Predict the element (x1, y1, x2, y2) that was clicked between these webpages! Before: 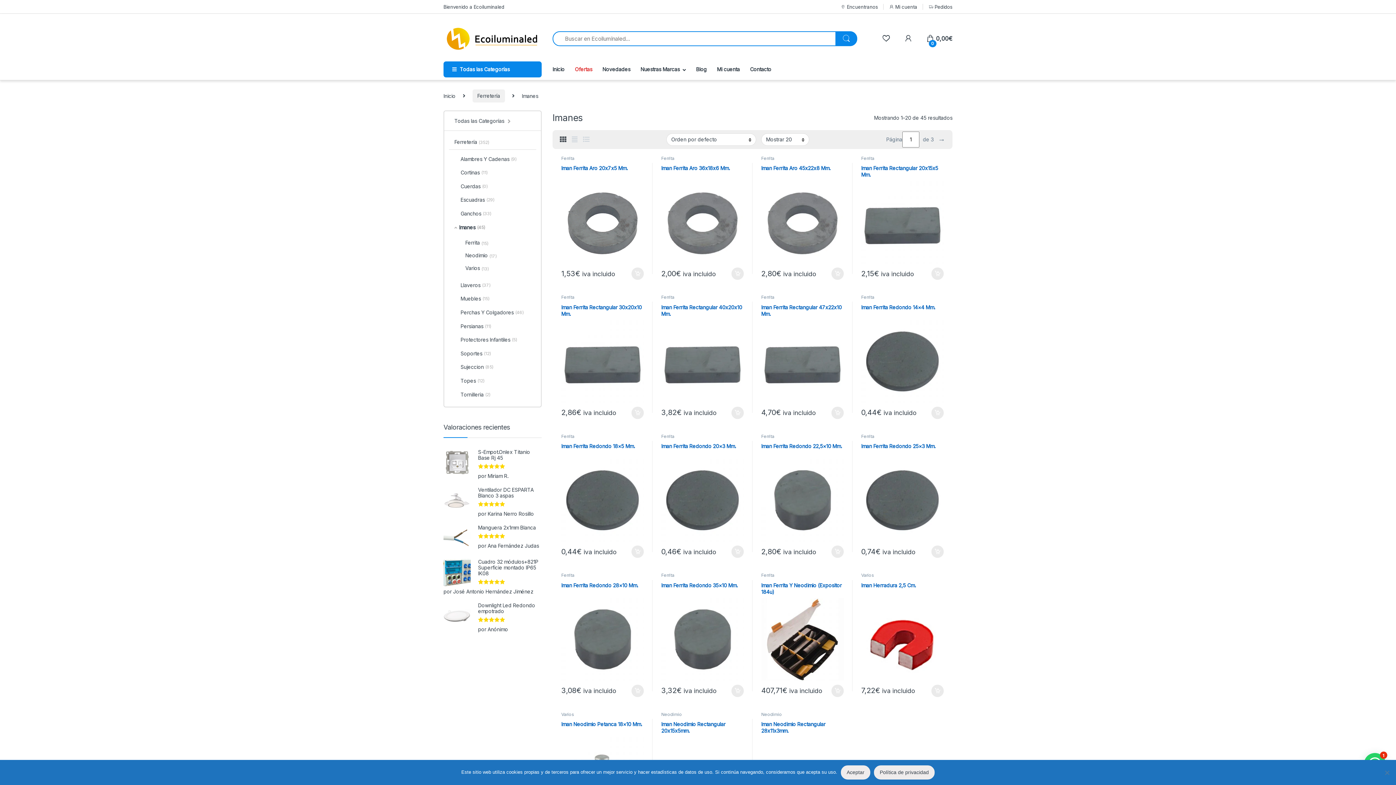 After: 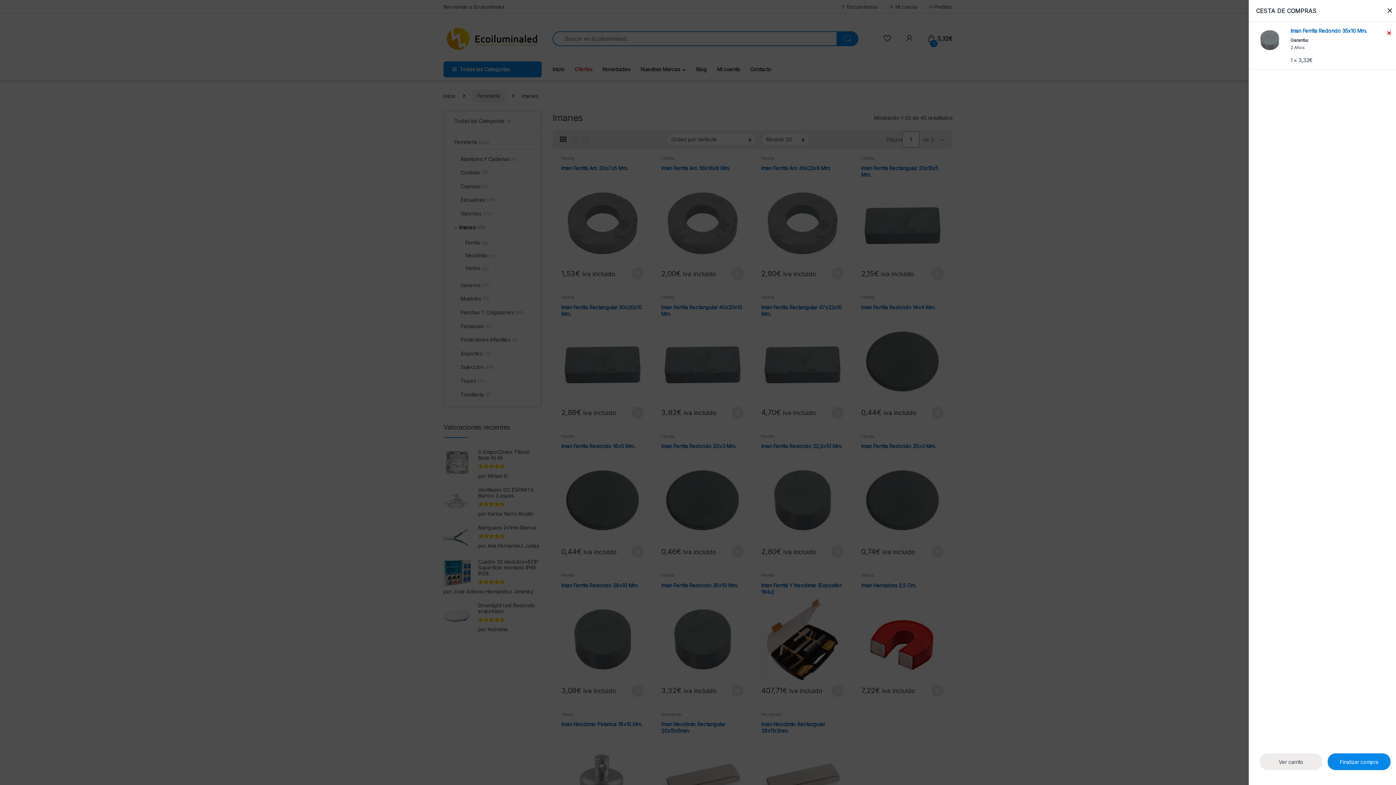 Action: bbox: (731, 685, 744, 697) label: Añade “Iman Ferrita Redondo 35x10 Mm.” a tu carrito